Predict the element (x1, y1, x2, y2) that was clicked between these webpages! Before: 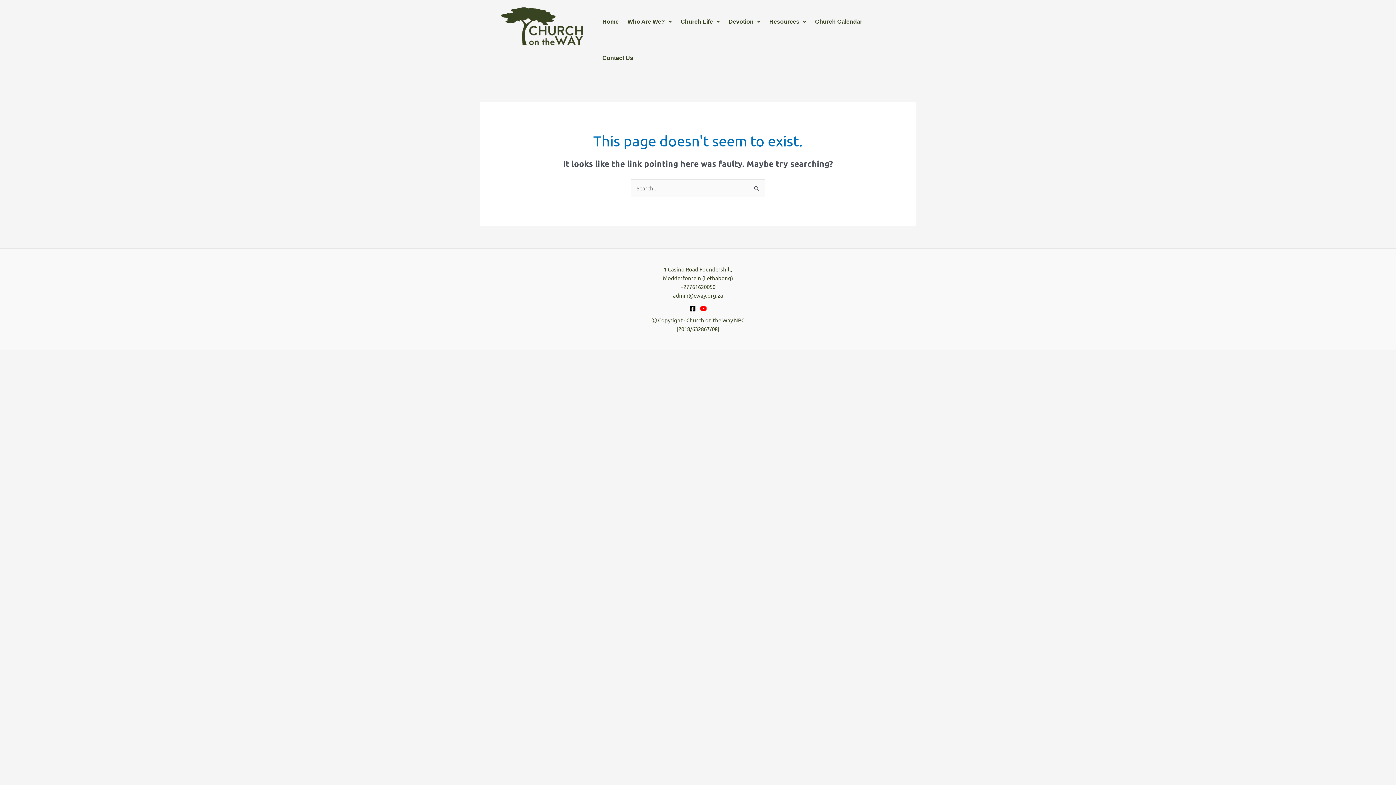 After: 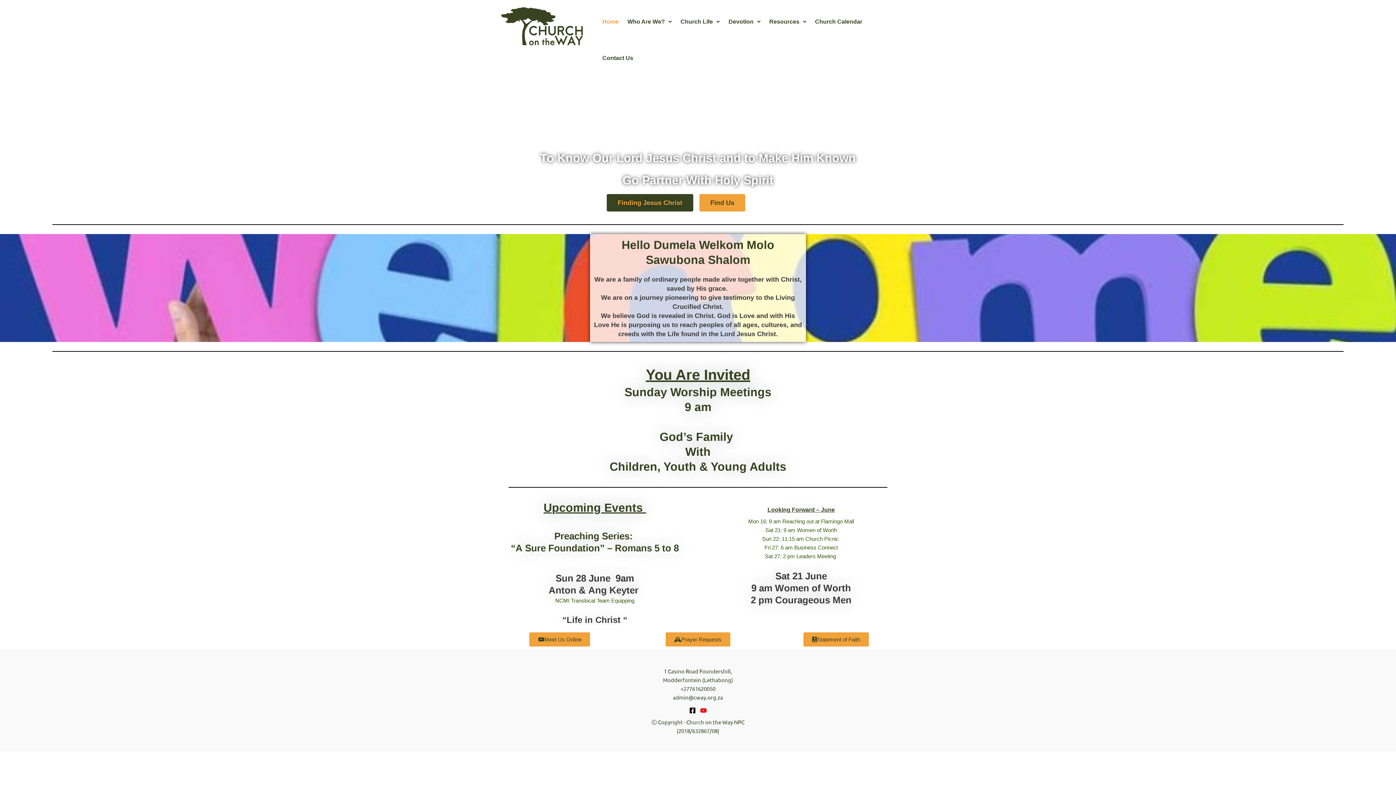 Action: bbox: (494, 3, 590, 50)